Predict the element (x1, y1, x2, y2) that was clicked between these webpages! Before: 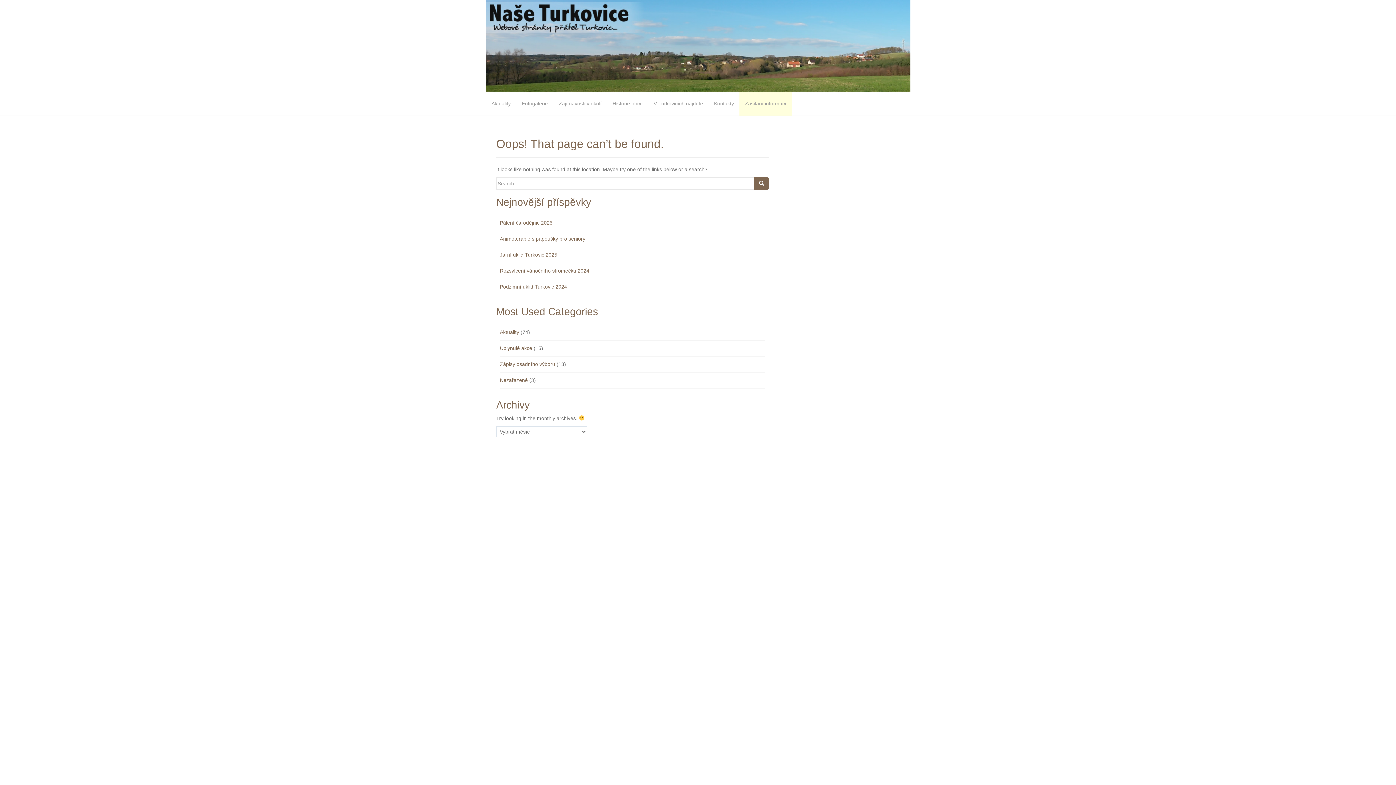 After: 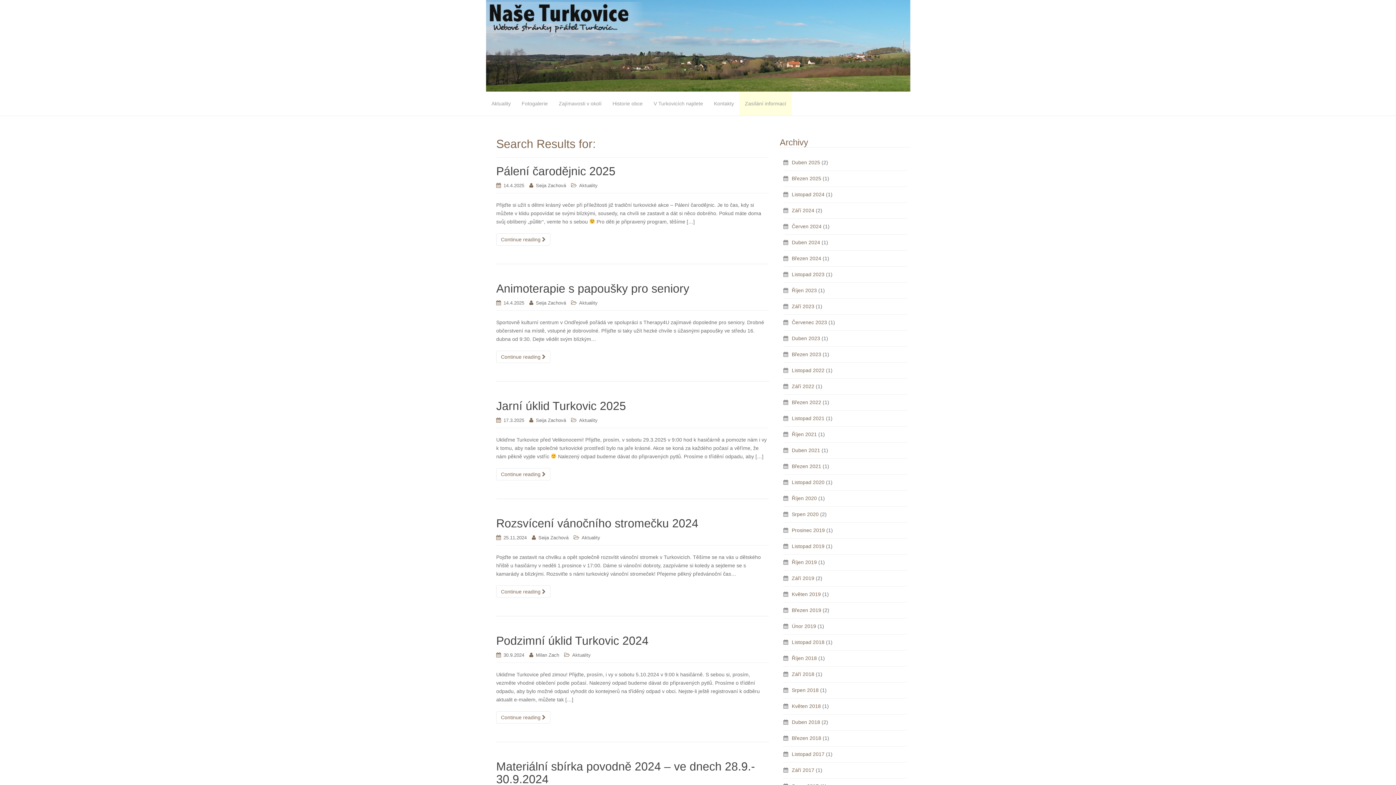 Action: bbox: (754, 177, 769, 189)